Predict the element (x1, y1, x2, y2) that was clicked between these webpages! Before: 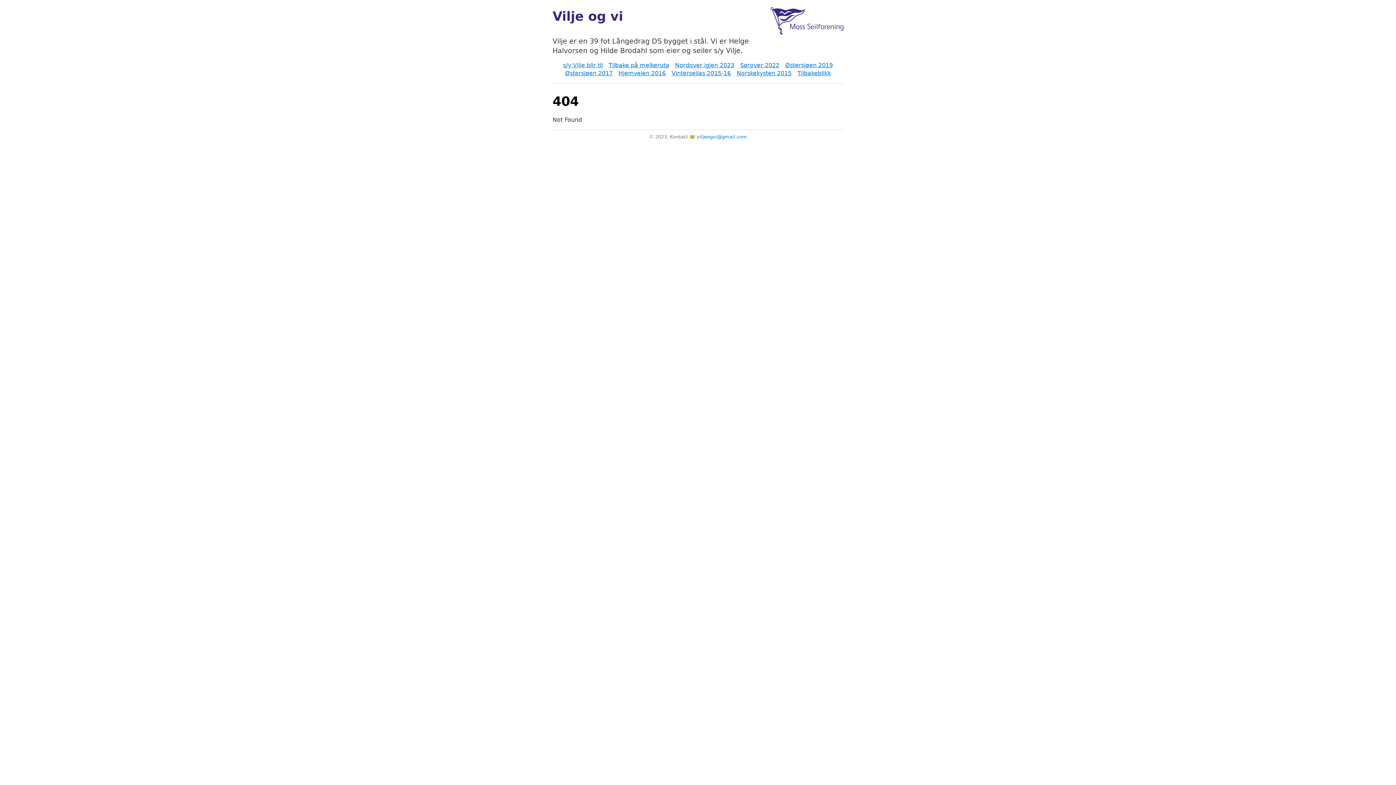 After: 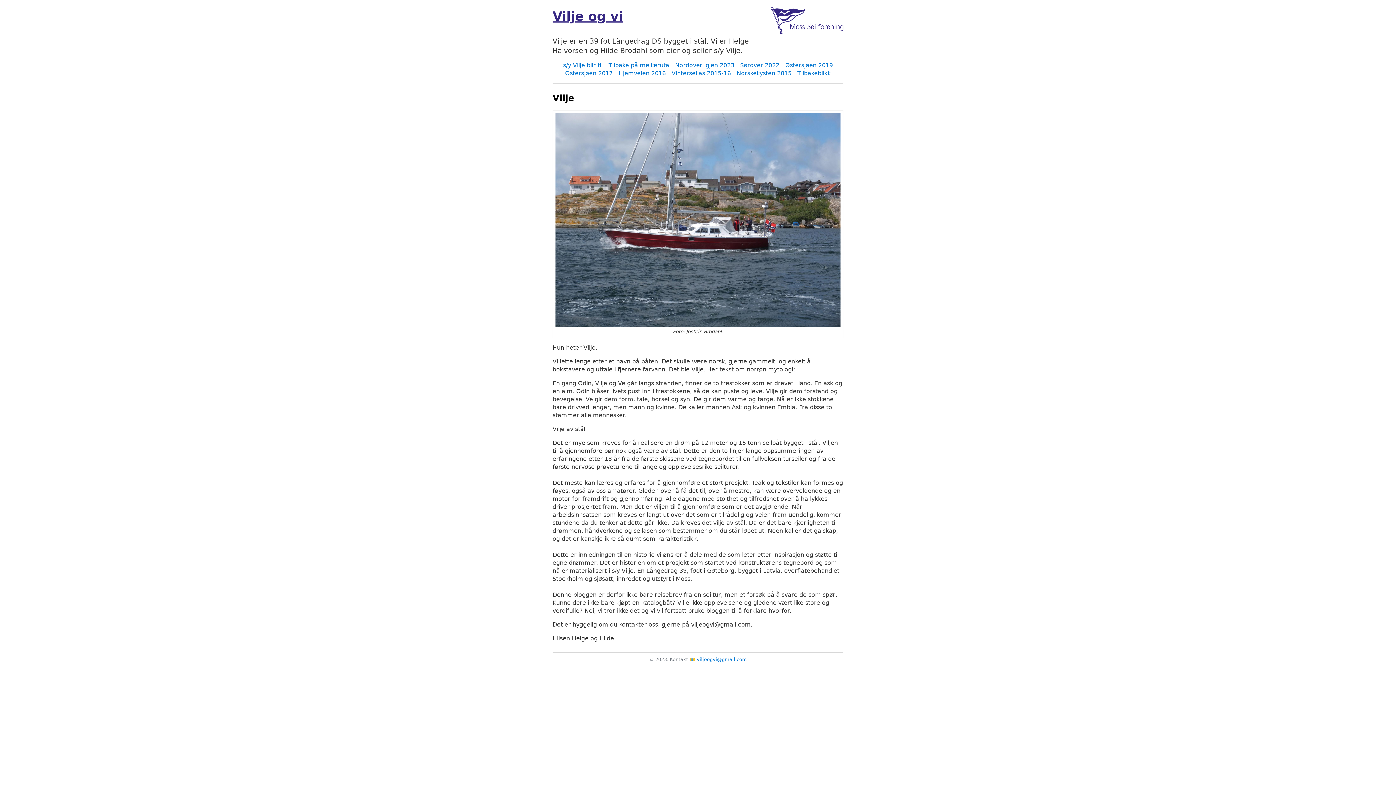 Action: label: Vilje og vi bbox: (552, 8, 623, 23)